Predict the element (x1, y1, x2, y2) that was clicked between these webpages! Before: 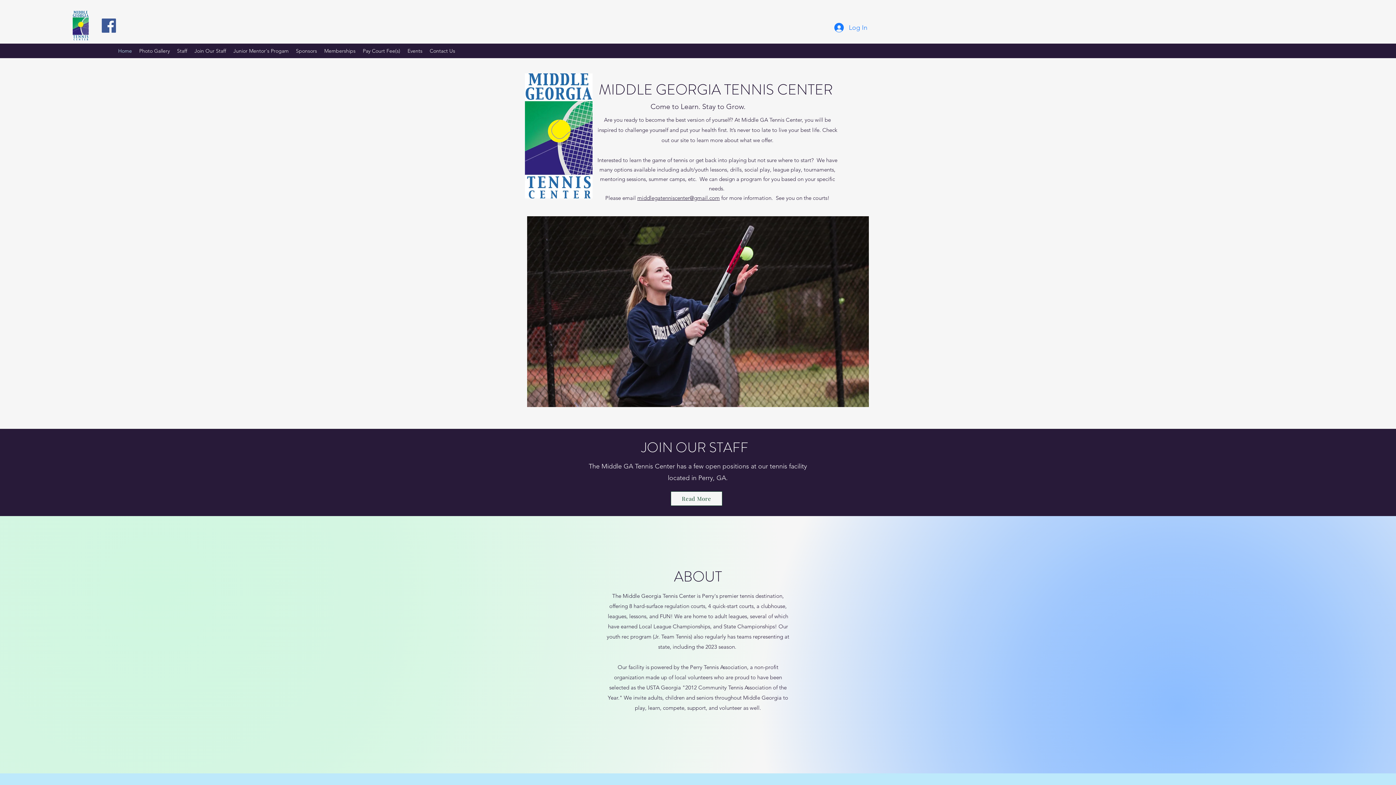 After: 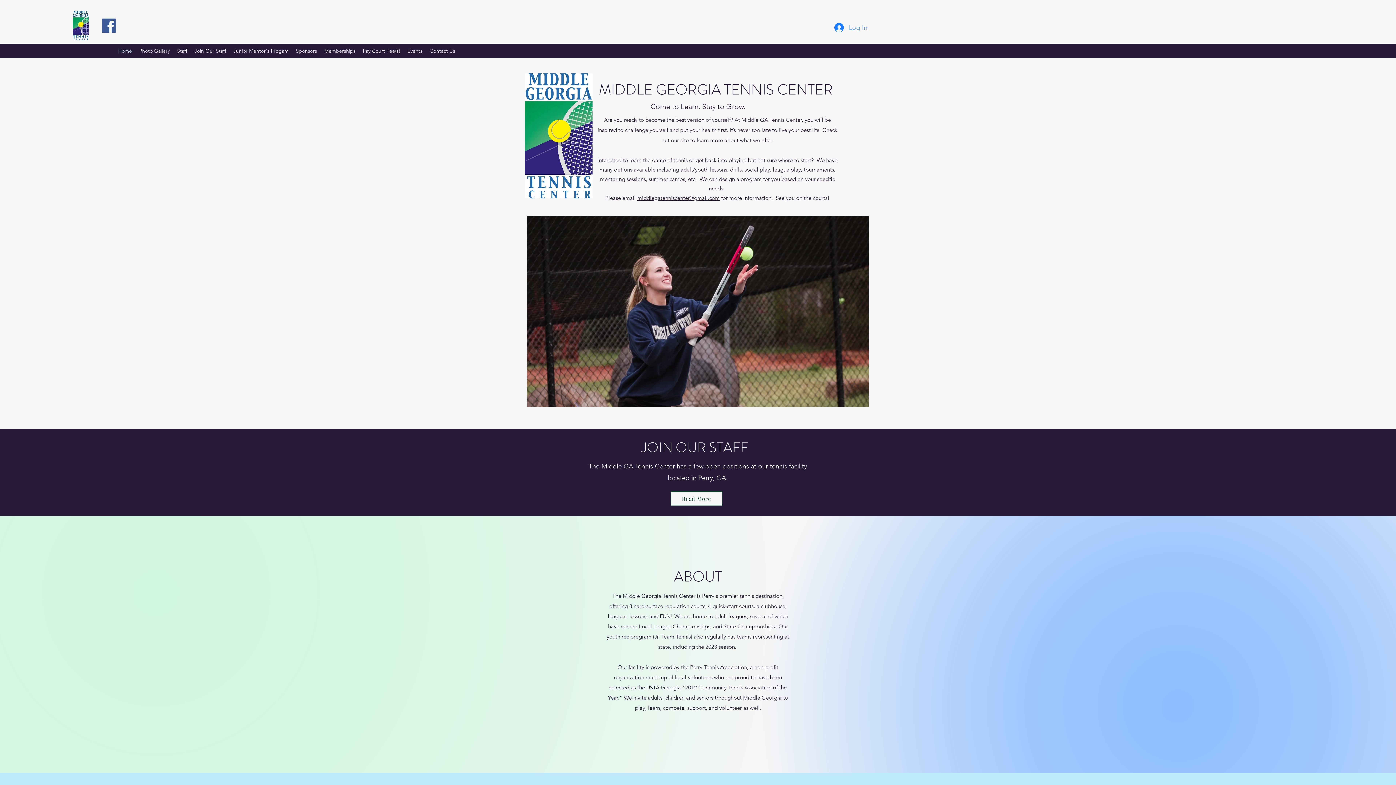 Action: bbox: (829, 19, 872, 35) label: Log In